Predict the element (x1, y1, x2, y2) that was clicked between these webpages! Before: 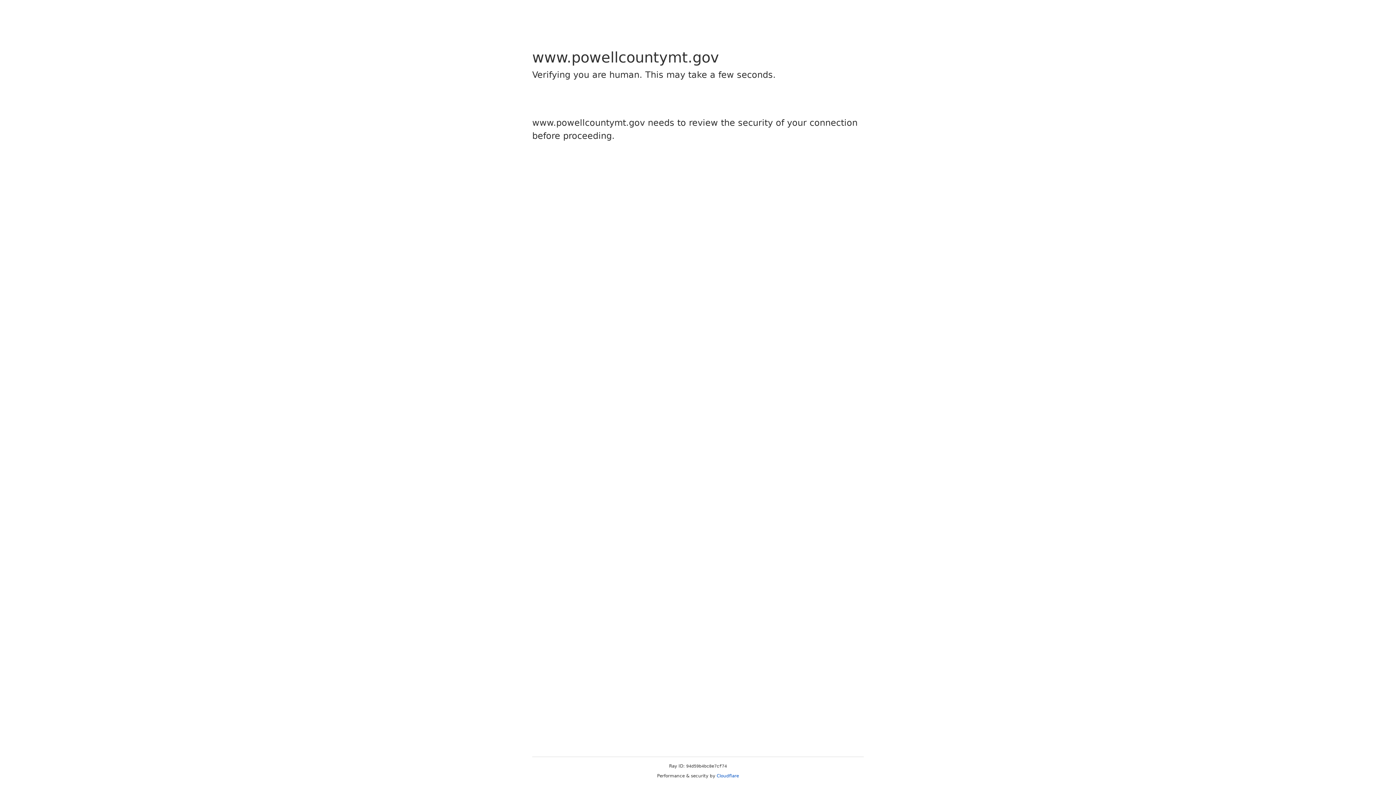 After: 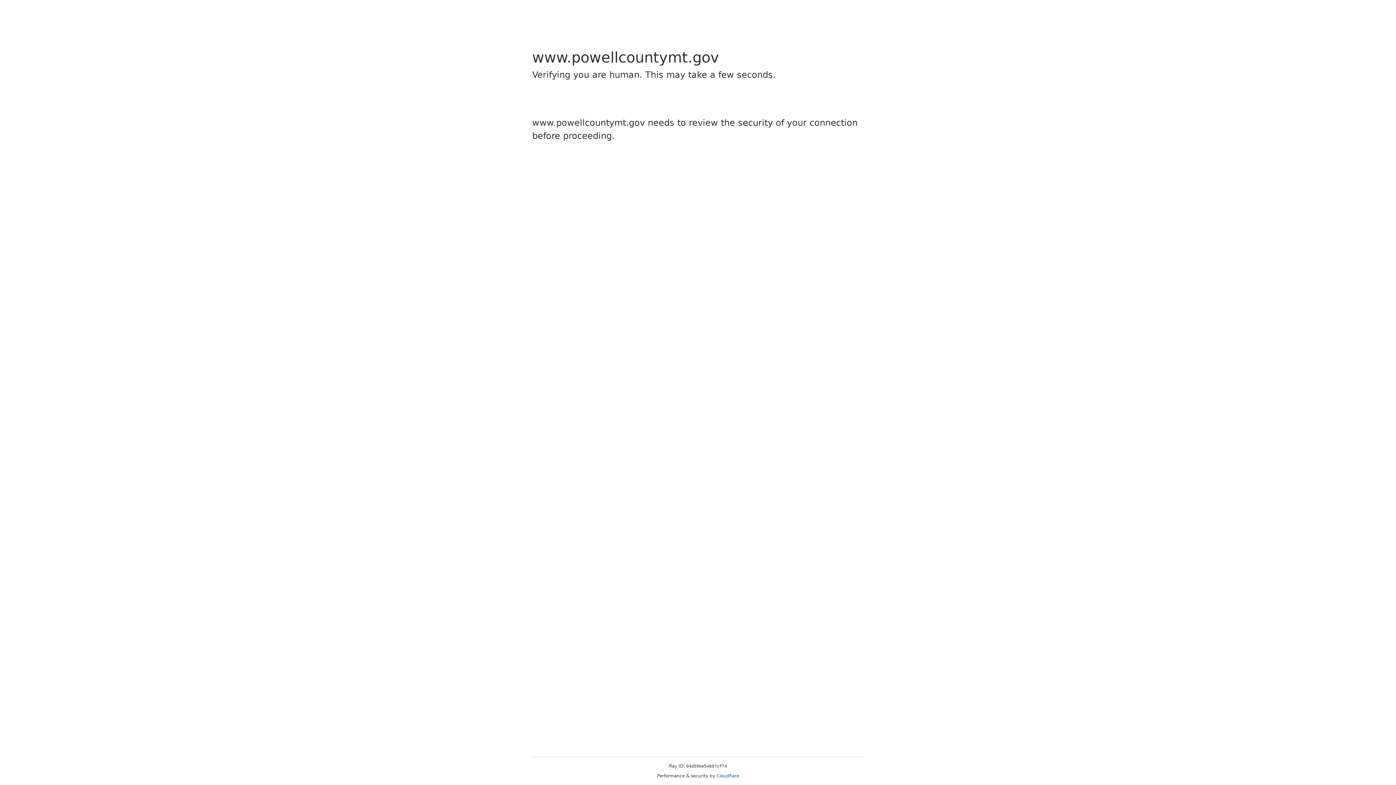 Action: label: Cloudflare bbox: (716, 773, 739, 778)